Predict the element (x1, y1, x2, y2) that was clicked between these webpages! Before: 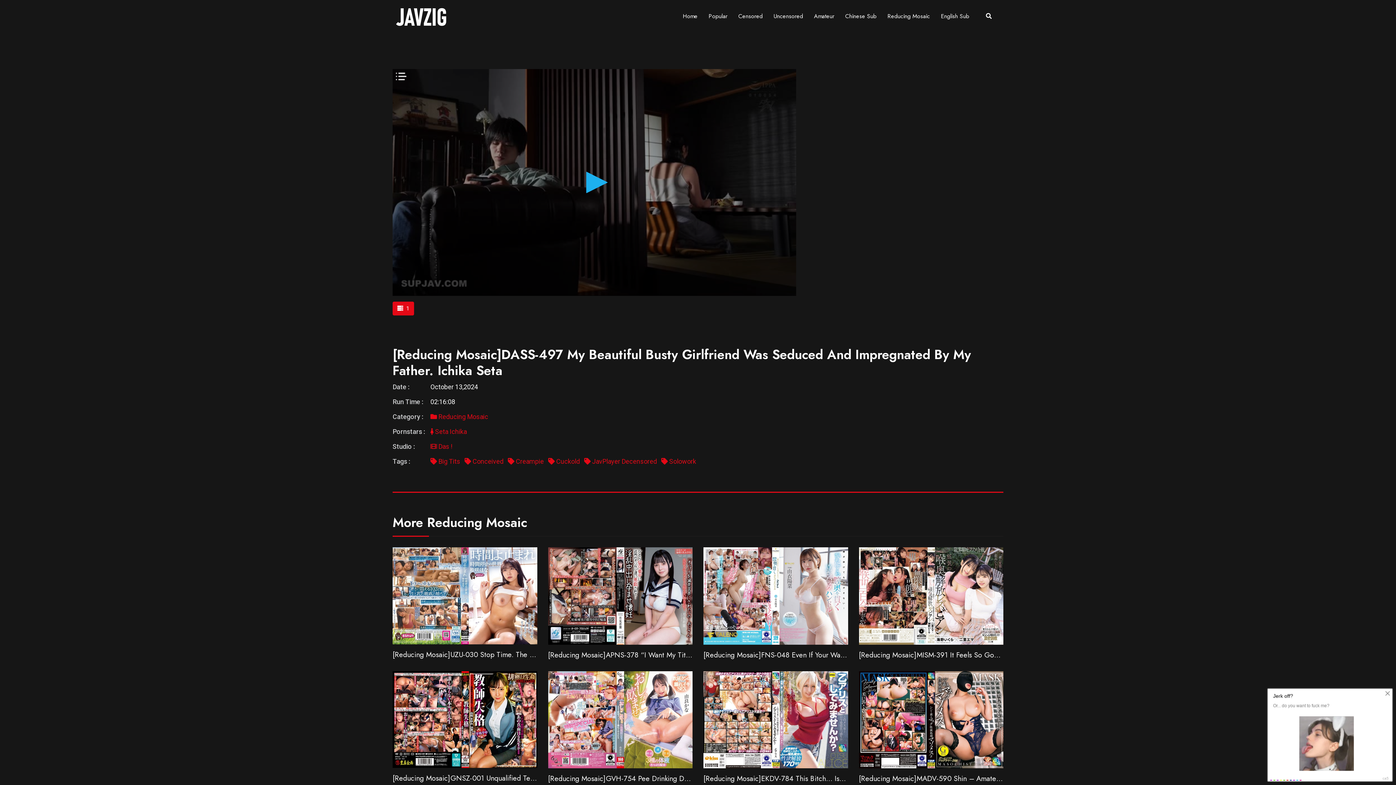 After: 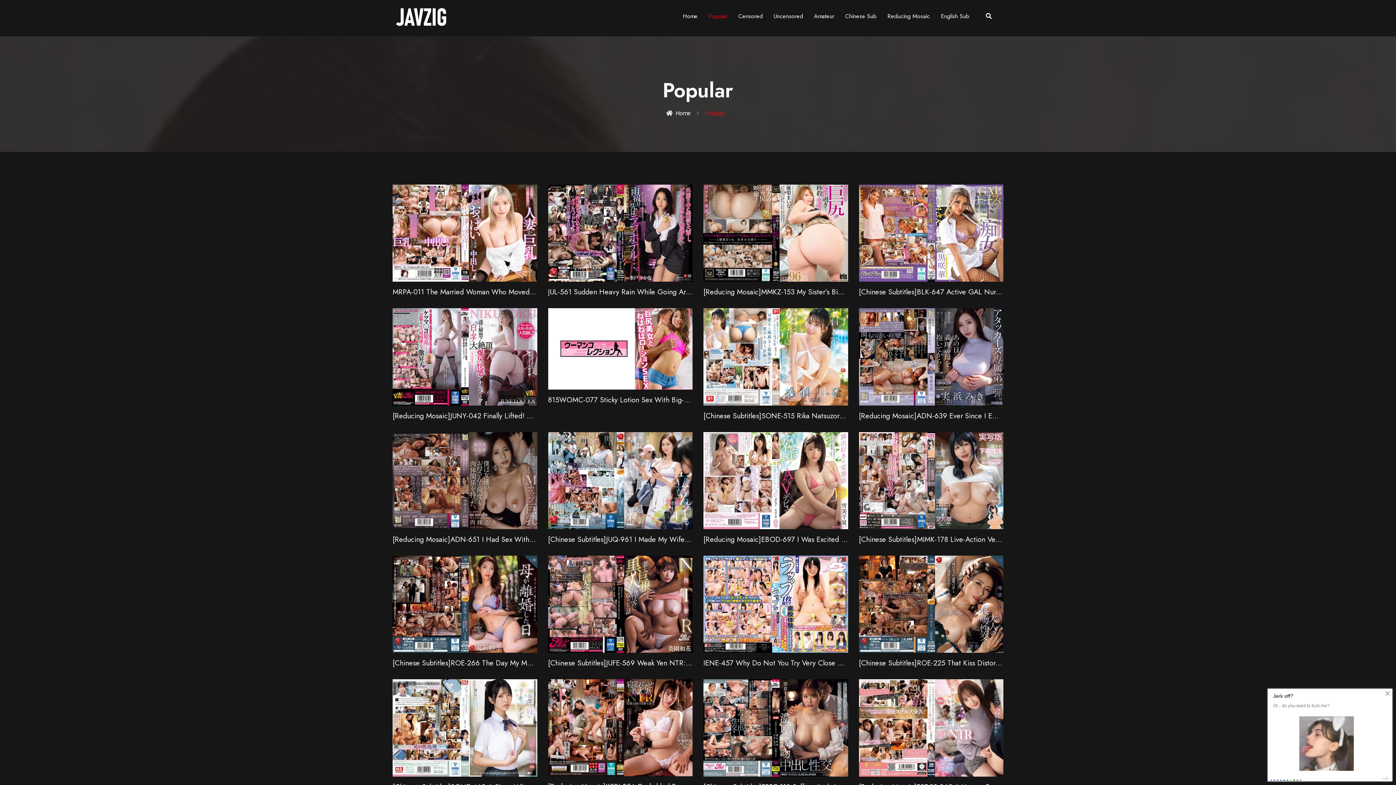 Action: label: Popular bbox: (708, 12, 727, 20)